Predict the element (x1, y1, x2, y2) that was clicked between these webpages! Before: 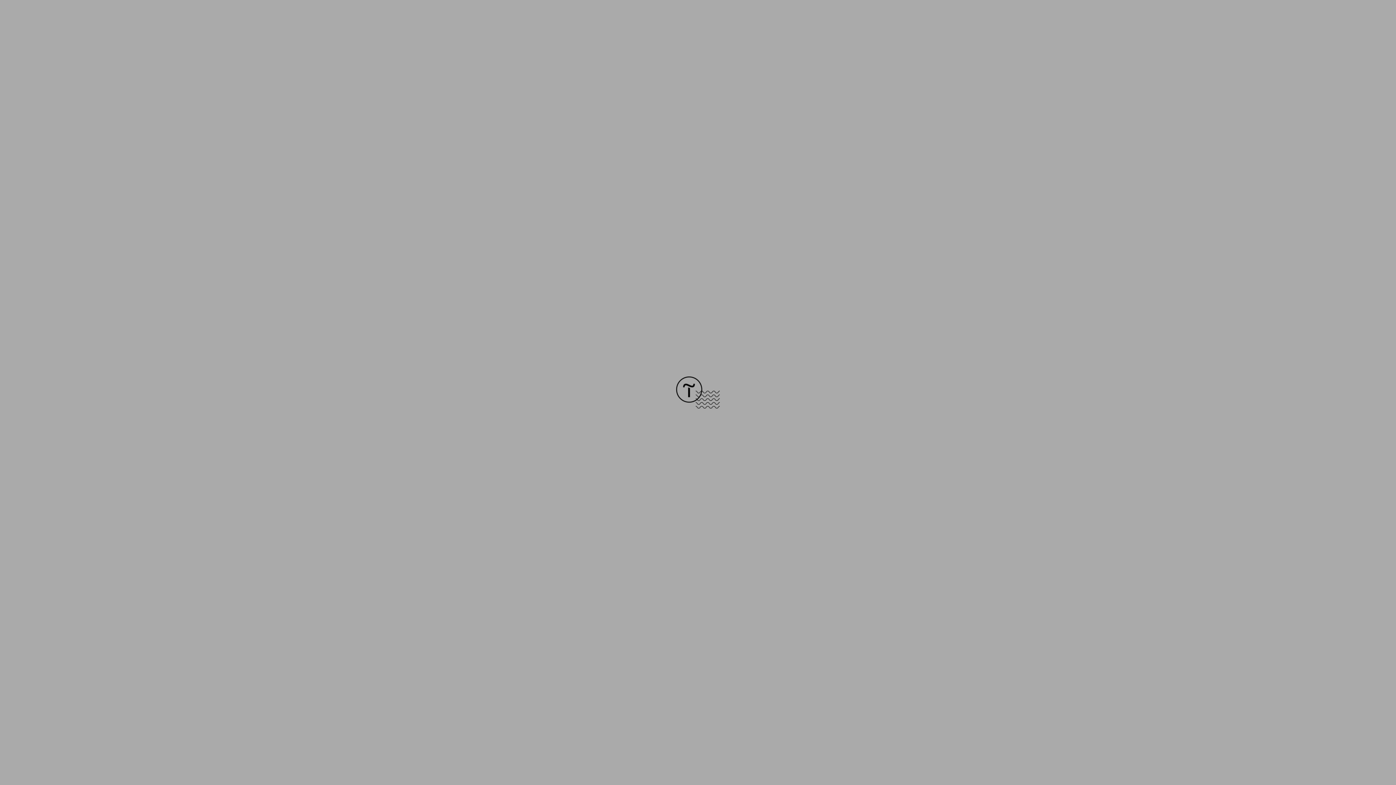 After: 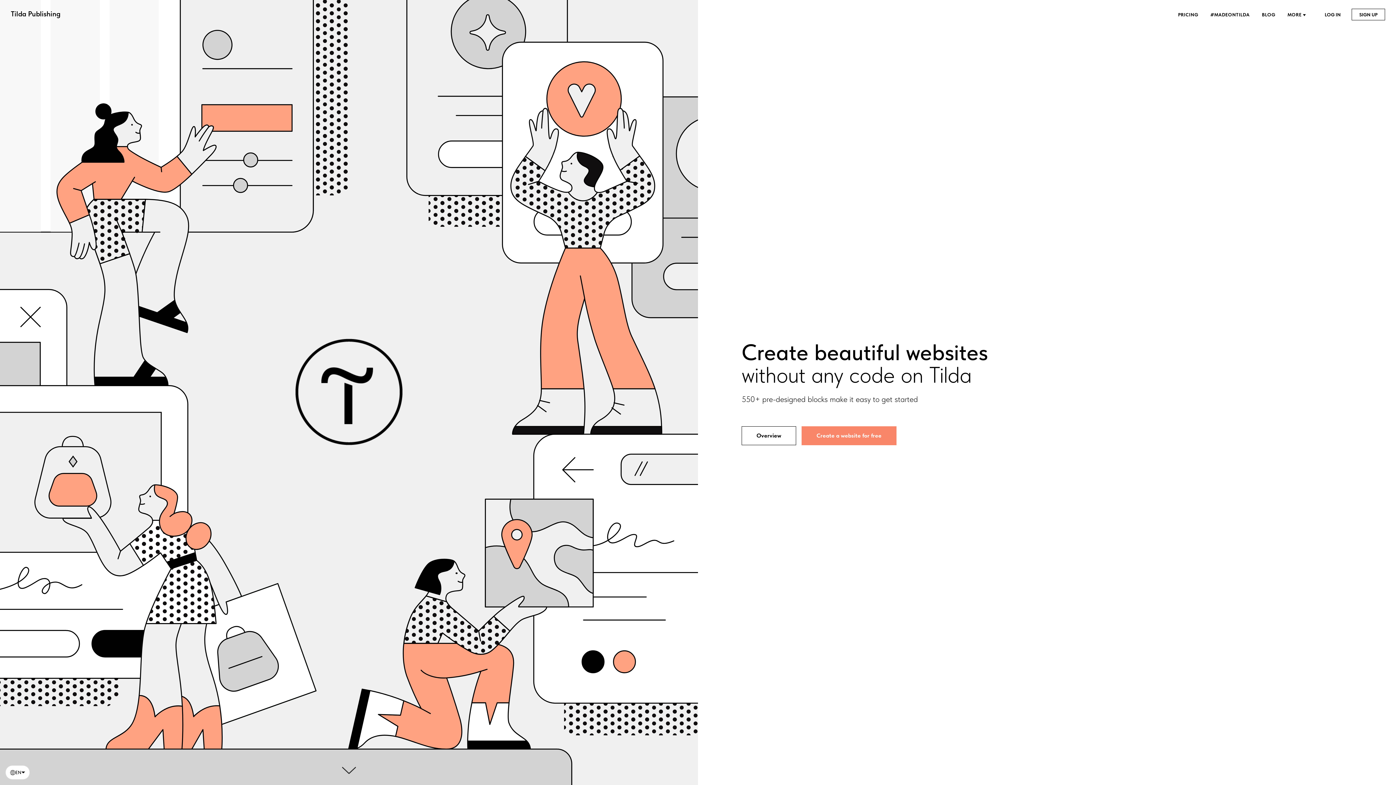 Action: bbox: (676, 403, 720, 409)